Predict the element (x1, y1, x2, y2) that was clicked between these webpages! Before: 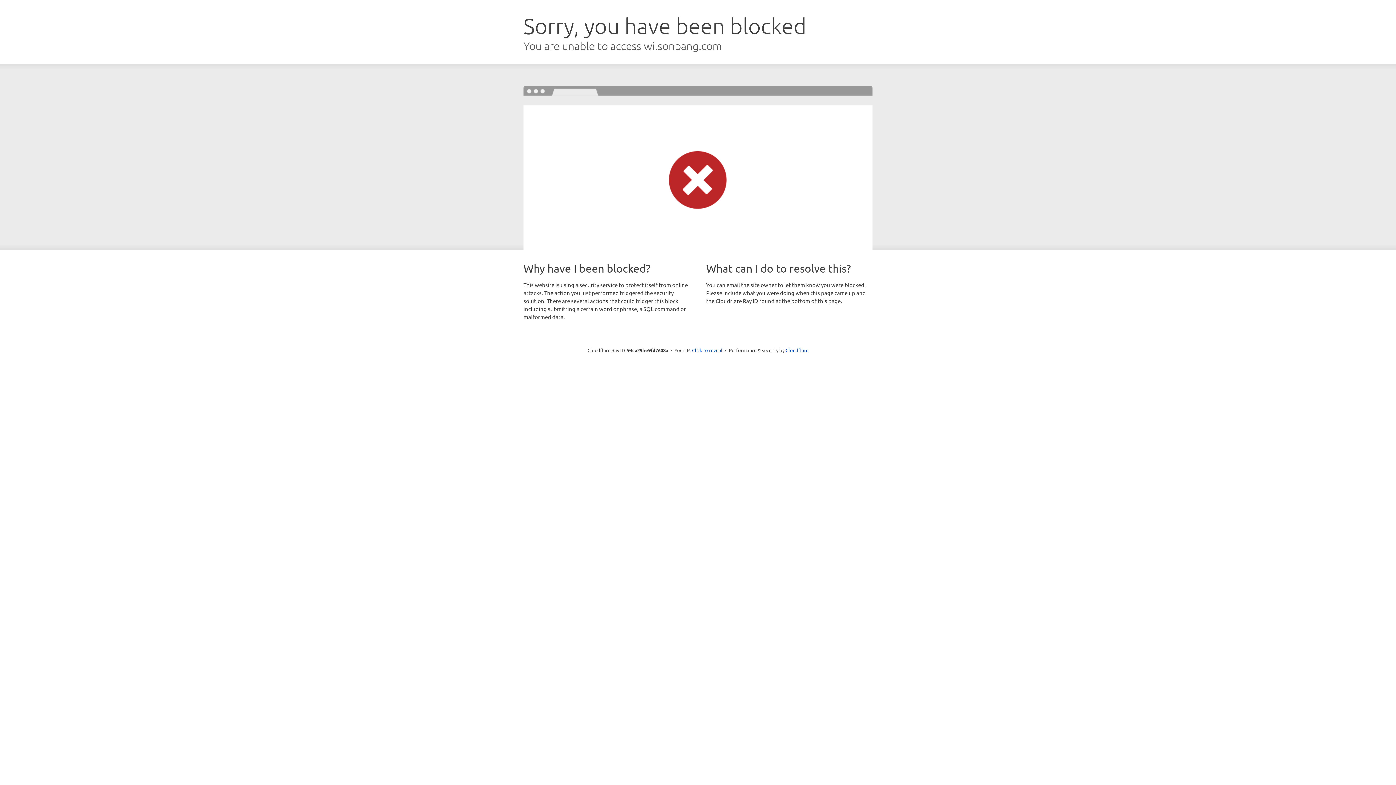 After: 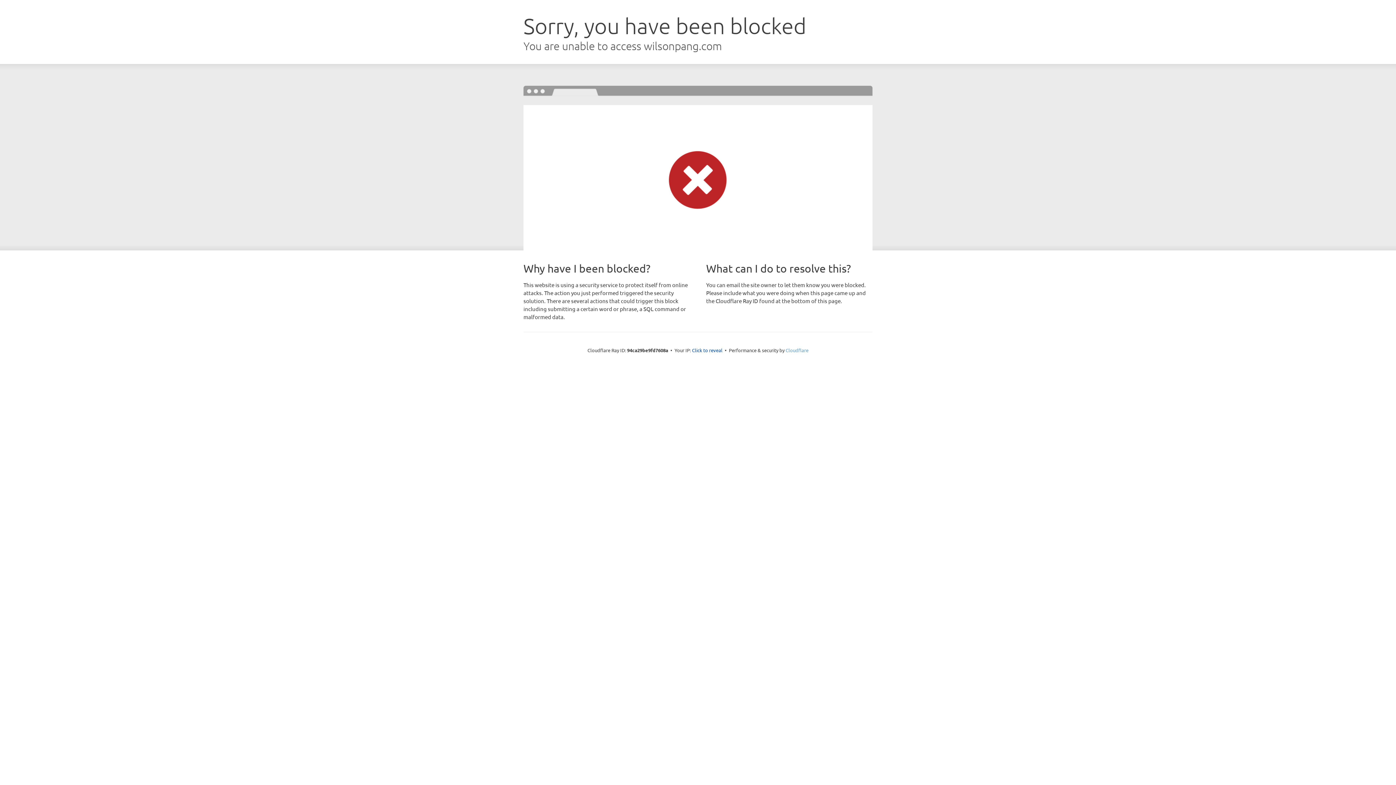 Action: bbox: (785, 347, 808, 353) label: Cloudflare